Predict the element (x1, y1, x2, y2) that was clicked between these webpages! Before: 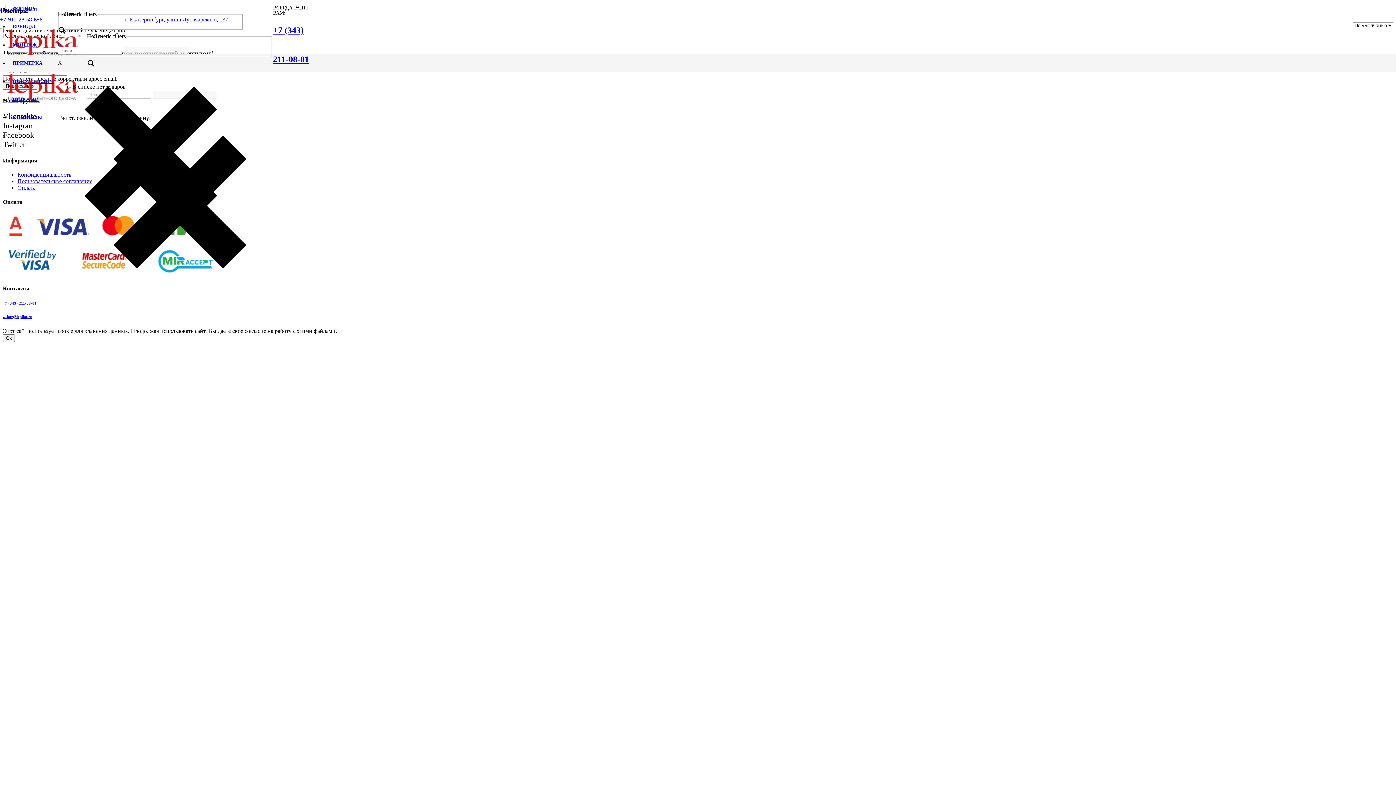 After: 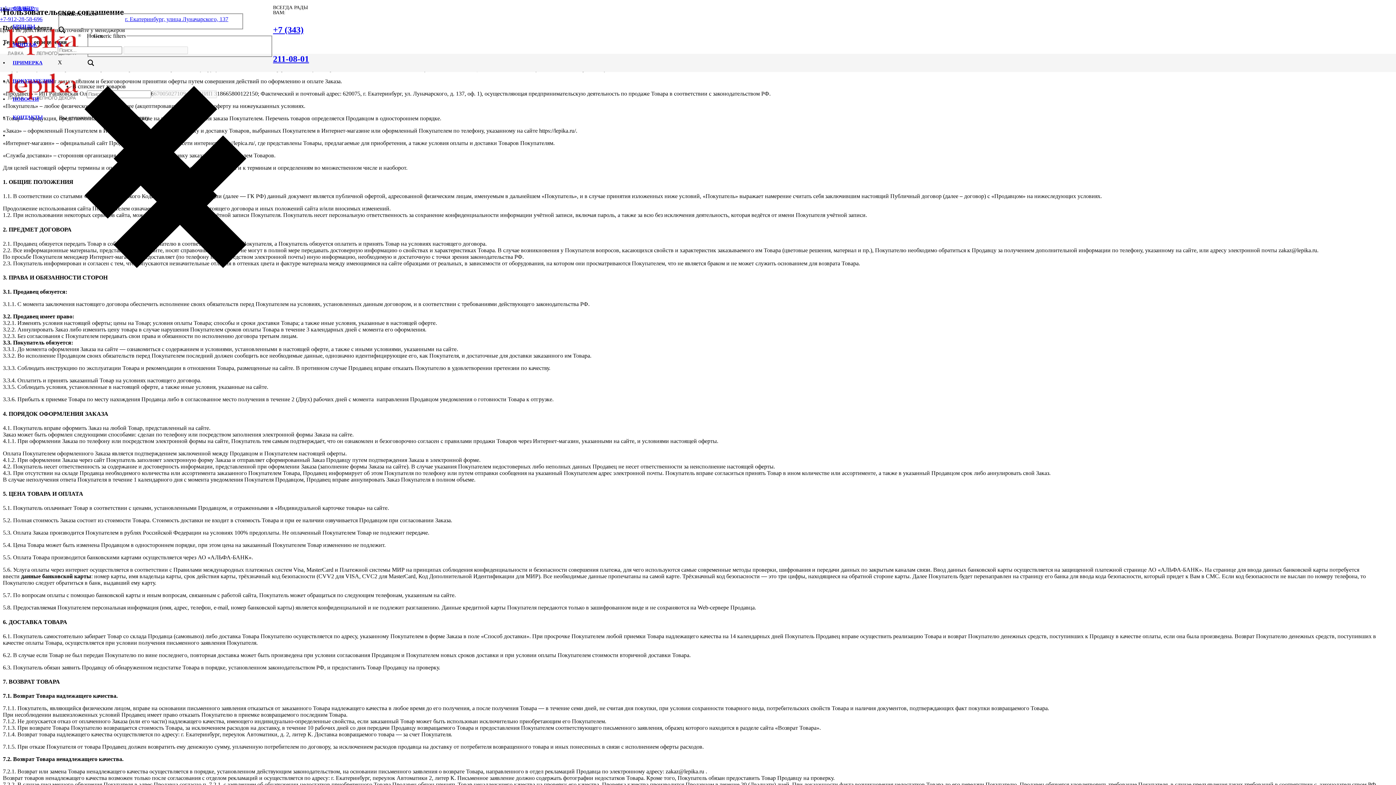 Action: label: Пользовательское соглашение bbox: (17, 178, 92, 184)